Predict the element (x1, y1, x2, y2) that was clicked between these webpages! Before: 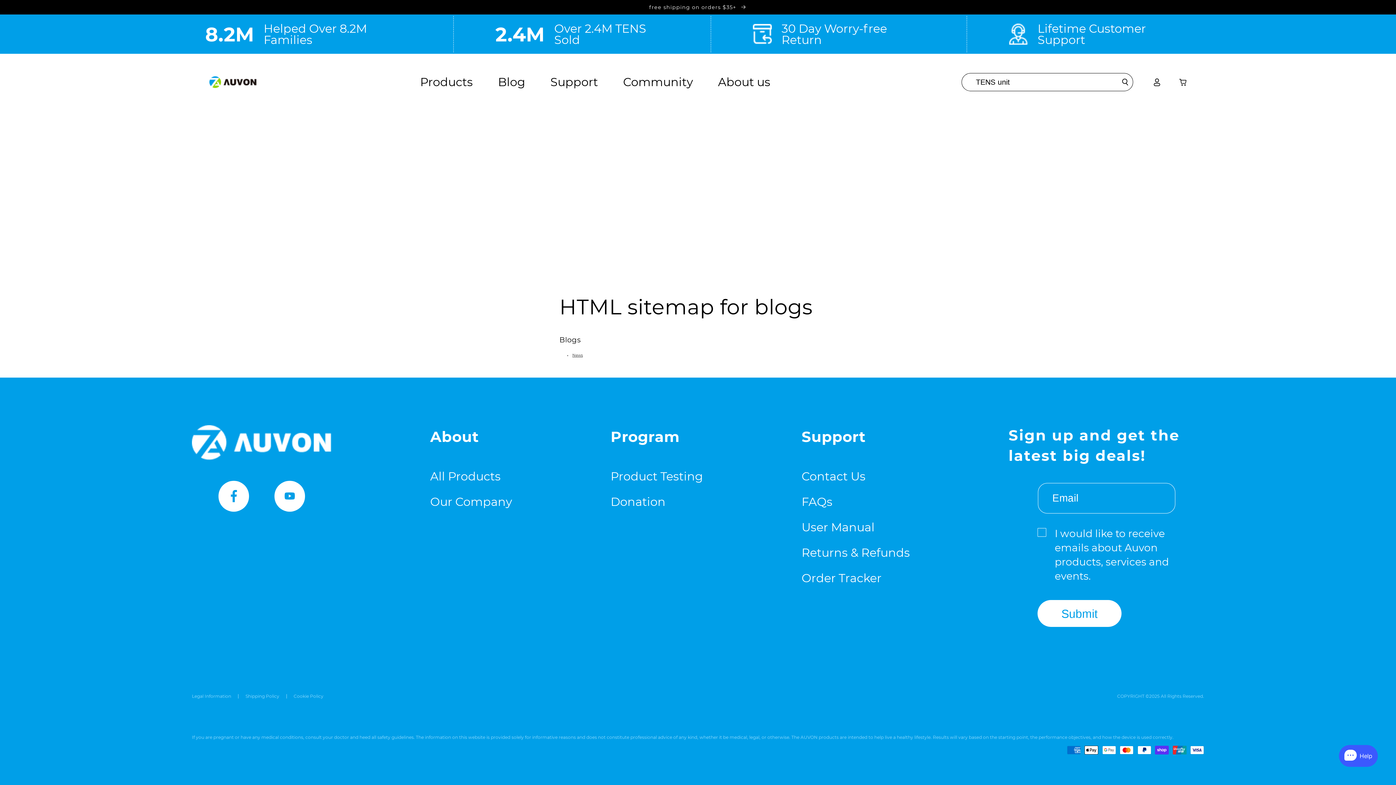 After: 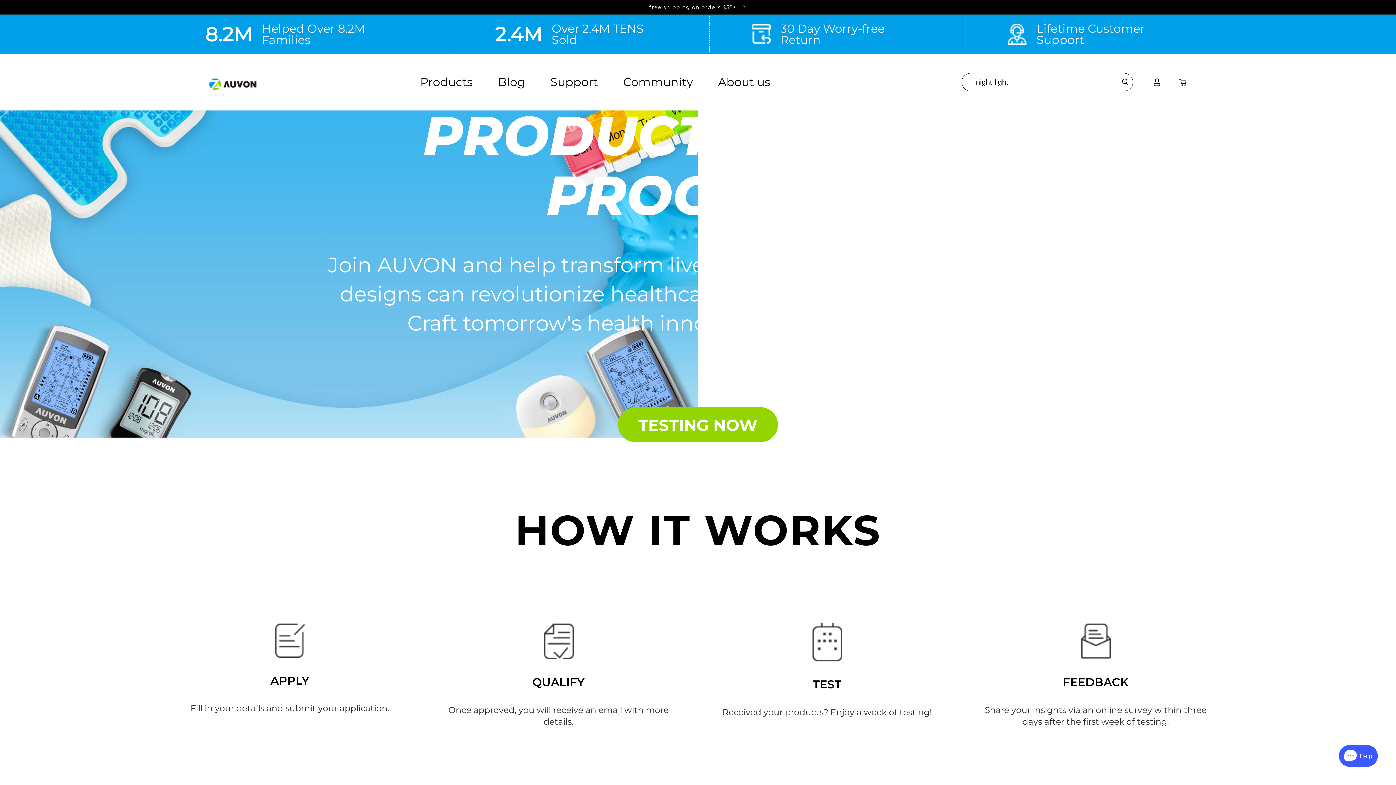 Action: label: Product Testing bbox: (610, 468, 703, 489)